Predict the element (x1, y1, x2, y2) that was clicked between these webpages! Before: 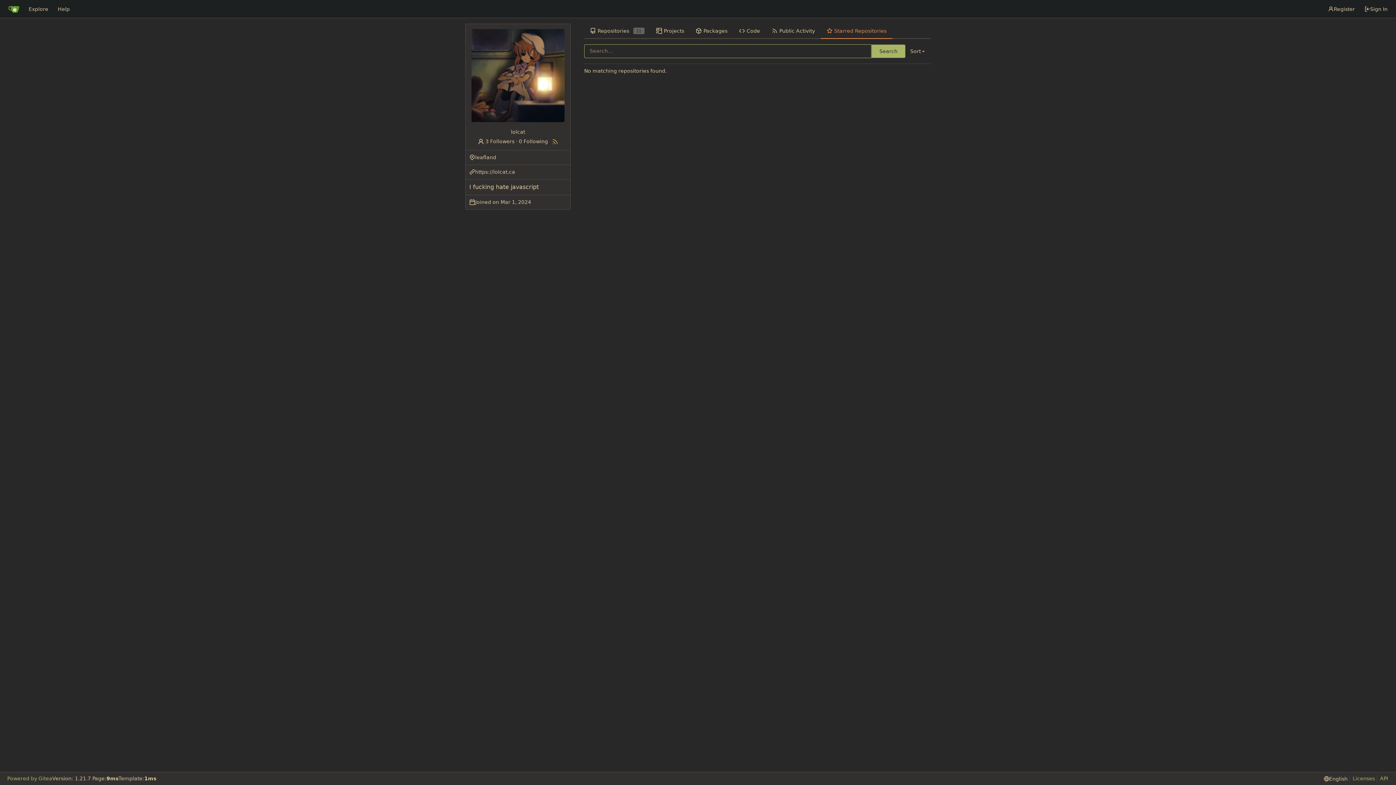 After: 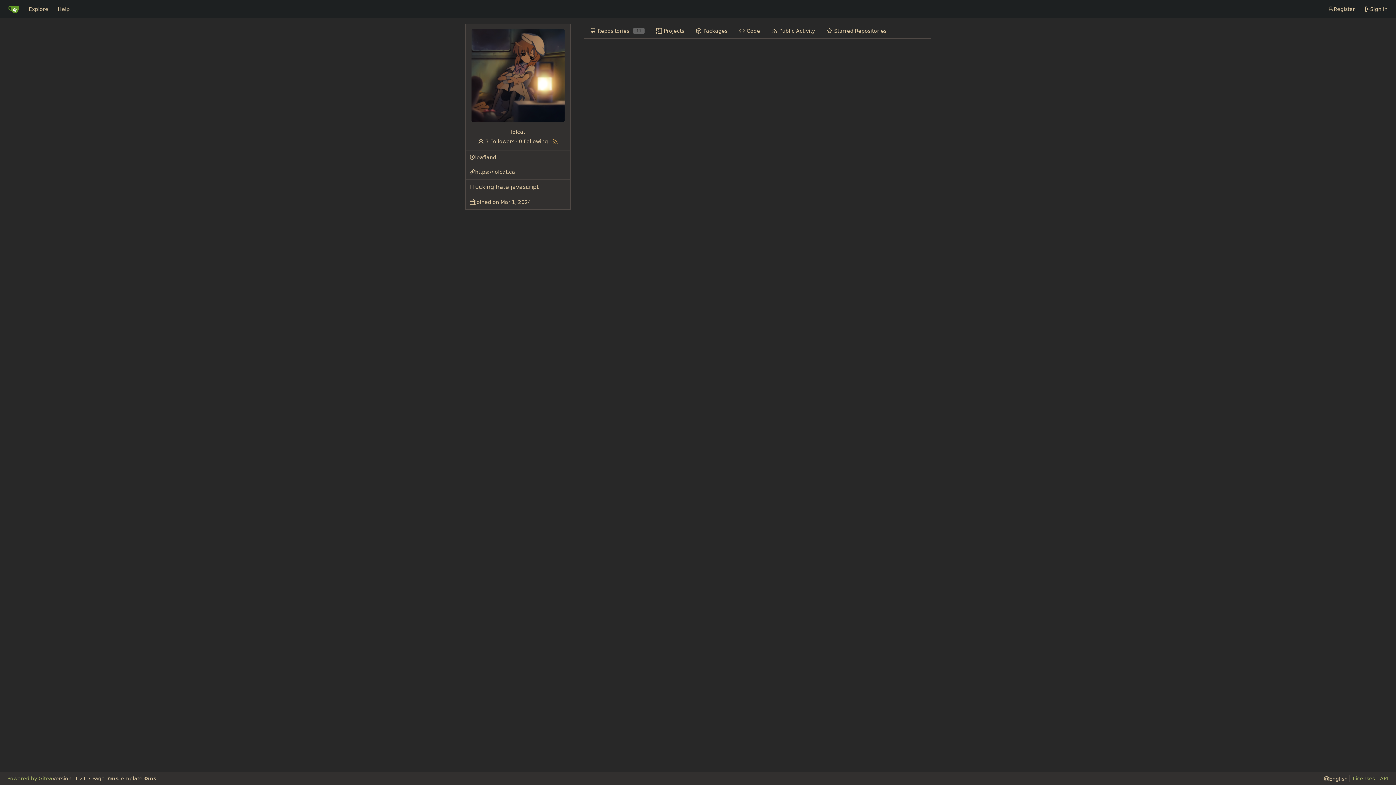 Action: bbox: (519, 138, 548, 144) label: 0 Following